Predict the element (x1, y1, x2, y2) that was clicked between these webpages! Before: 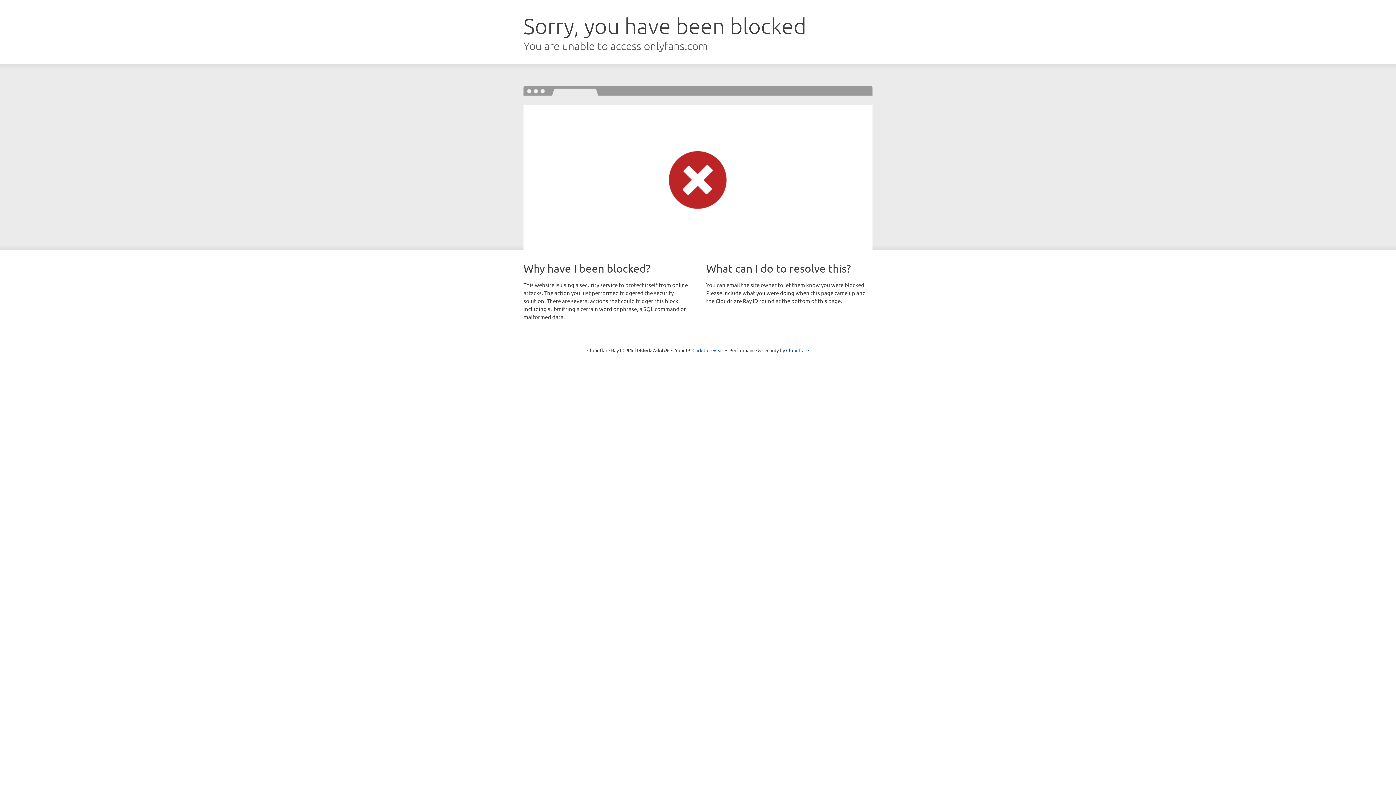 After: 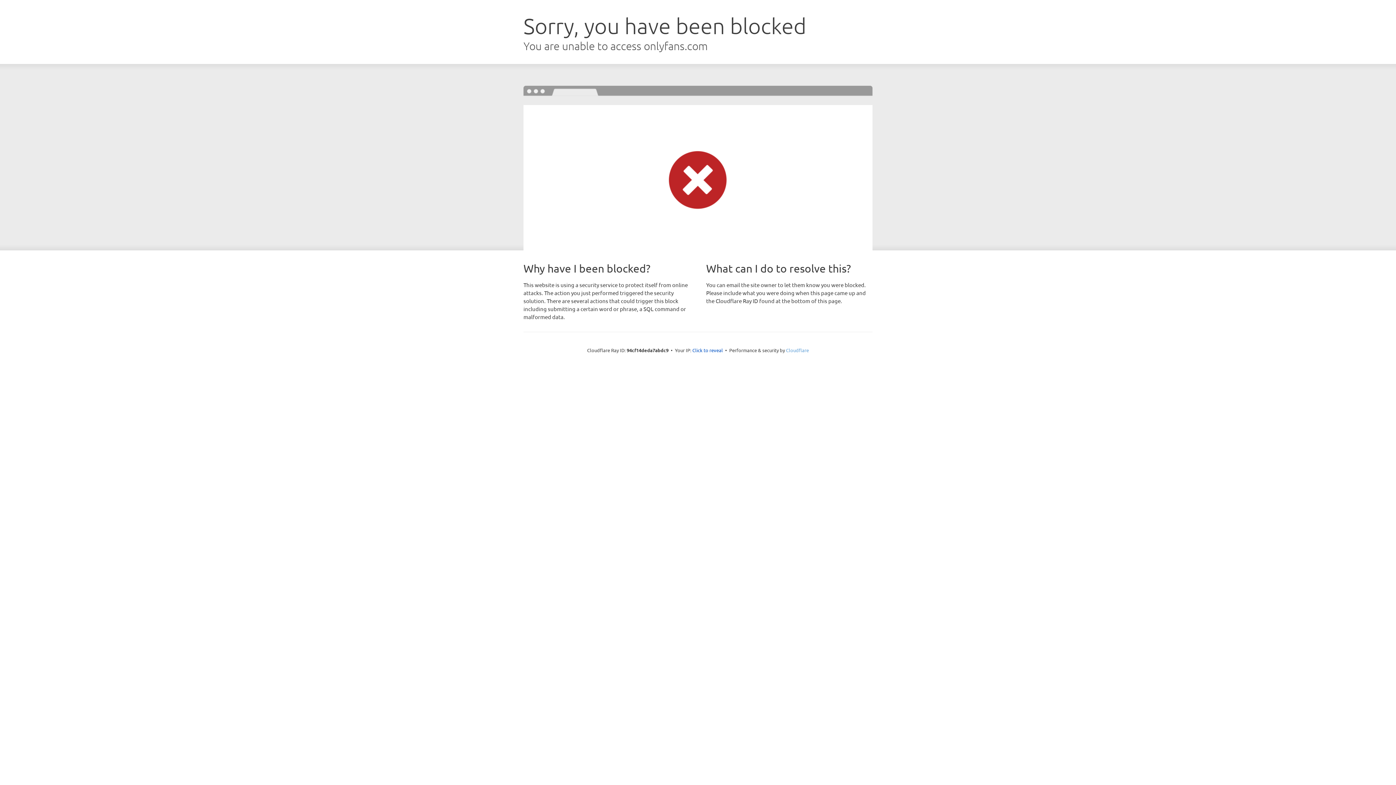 Action: label: Cloudflare bbox: (786, 347, 809, 353)